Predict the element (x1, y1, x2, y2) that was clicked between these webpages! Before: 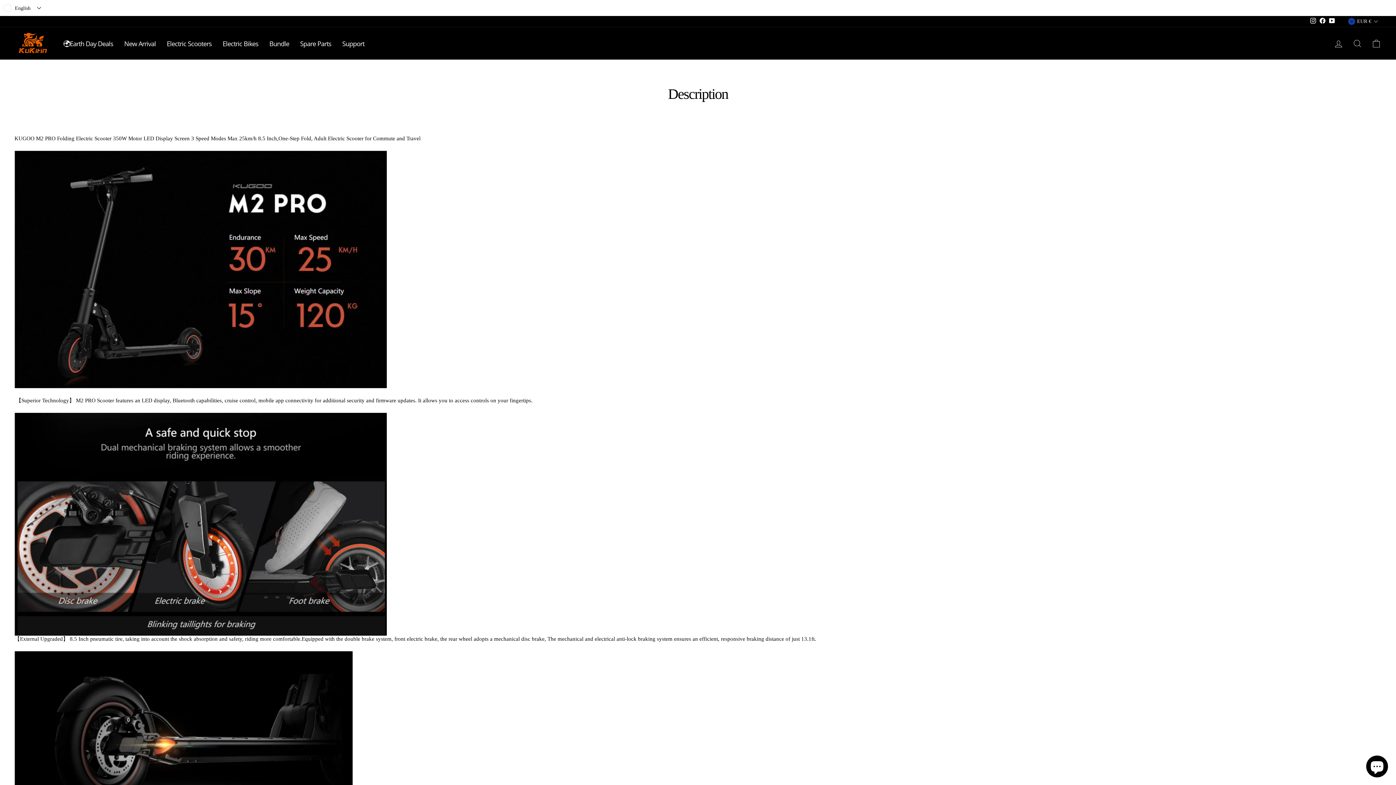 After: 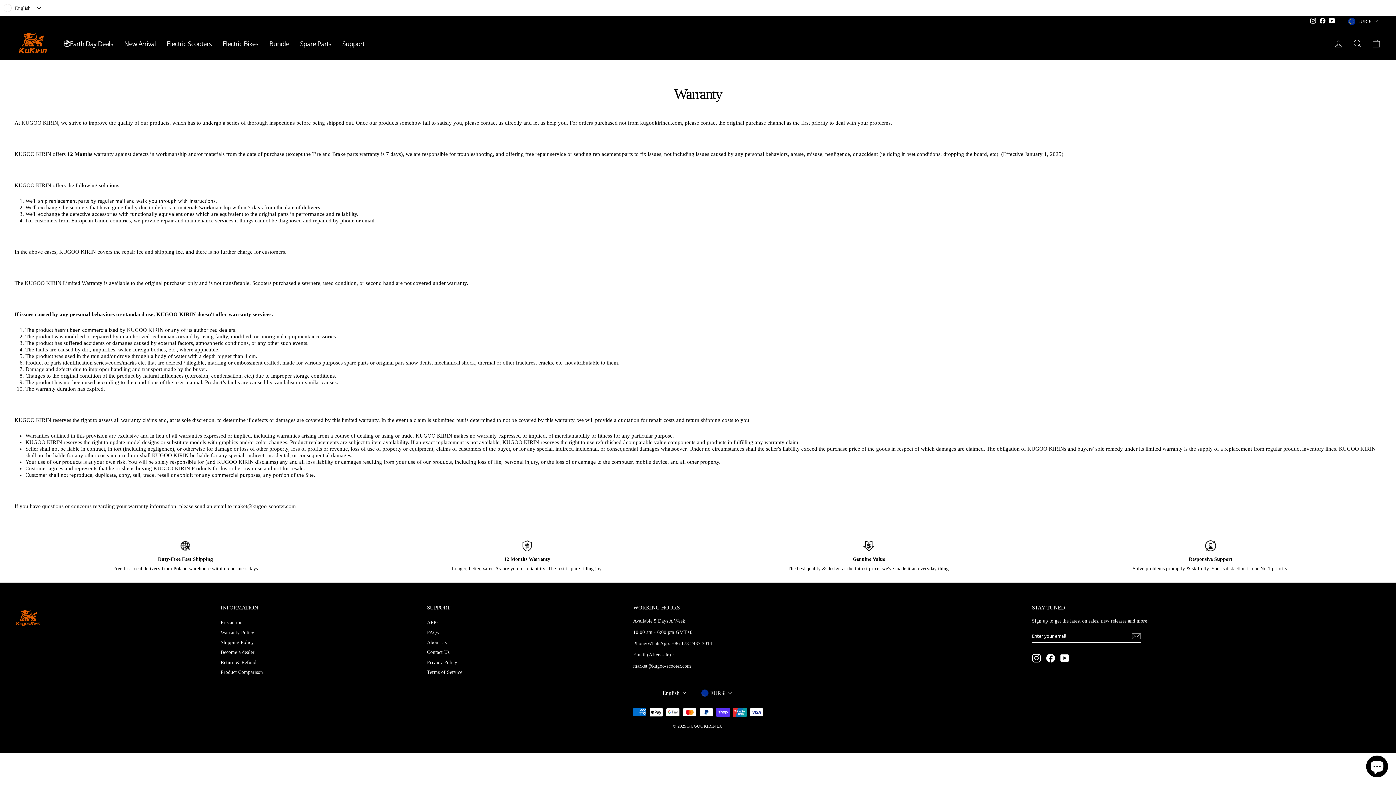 Action: label: Warranty Policy bbox: (220, 606, 254, 615)